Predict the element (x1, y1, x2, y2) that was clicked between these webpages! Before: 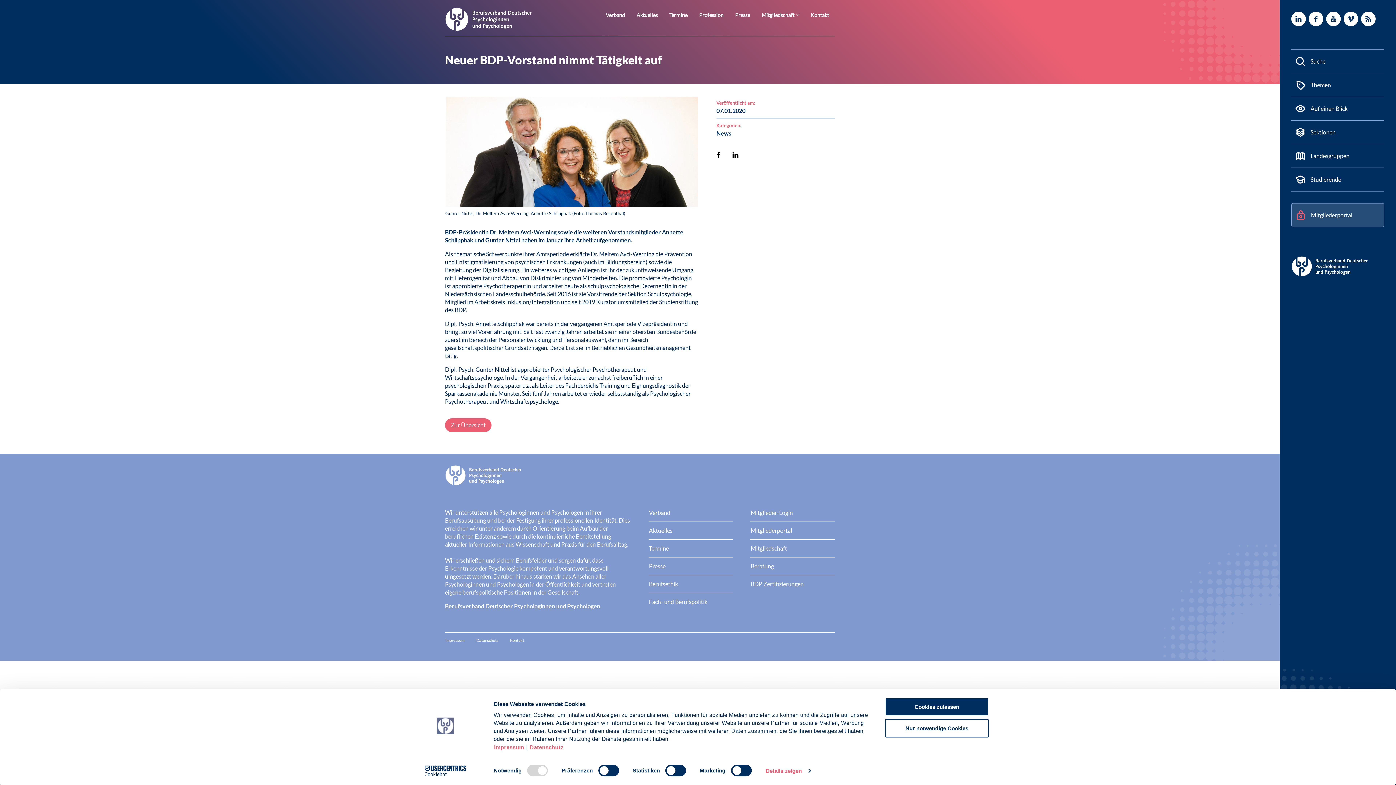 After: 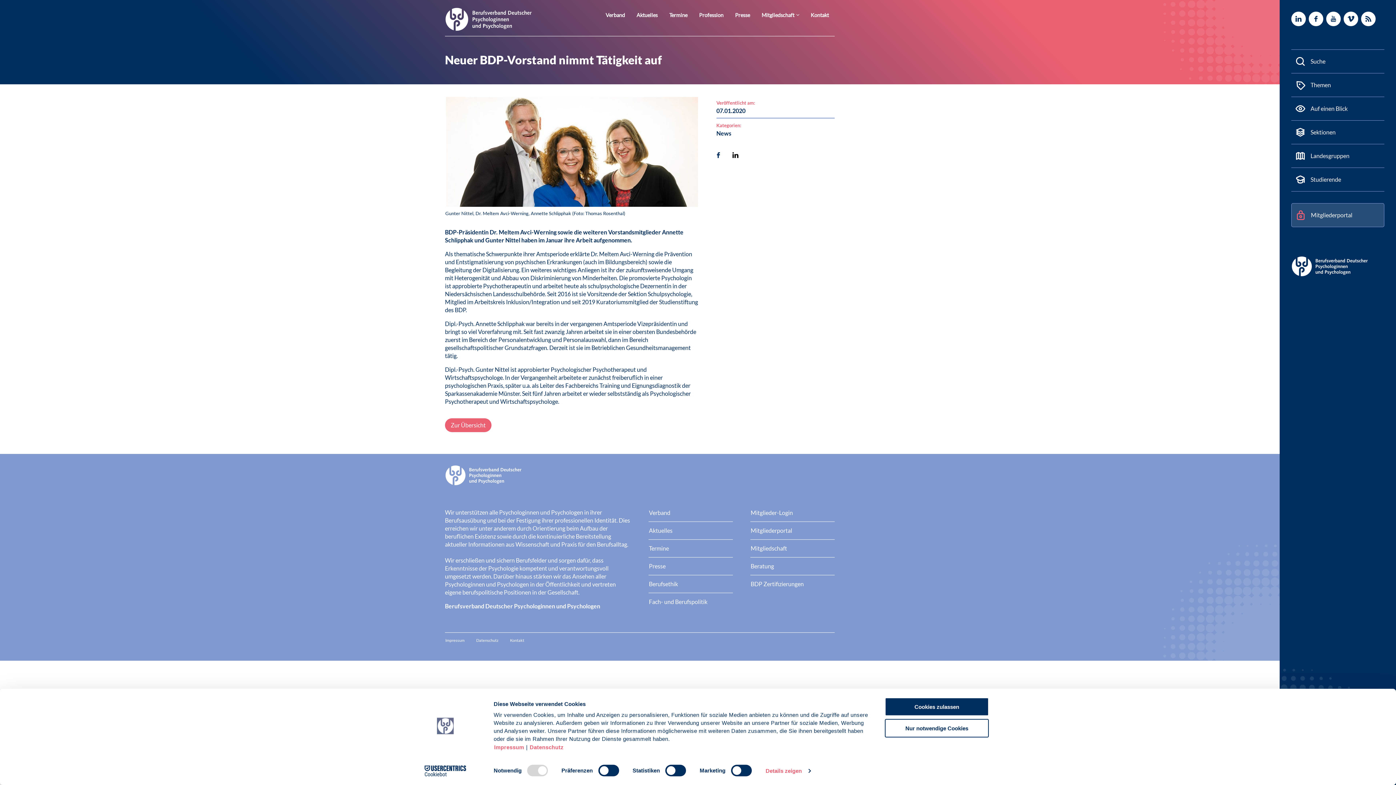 Action: bbox: (716, 152, 720, 158)